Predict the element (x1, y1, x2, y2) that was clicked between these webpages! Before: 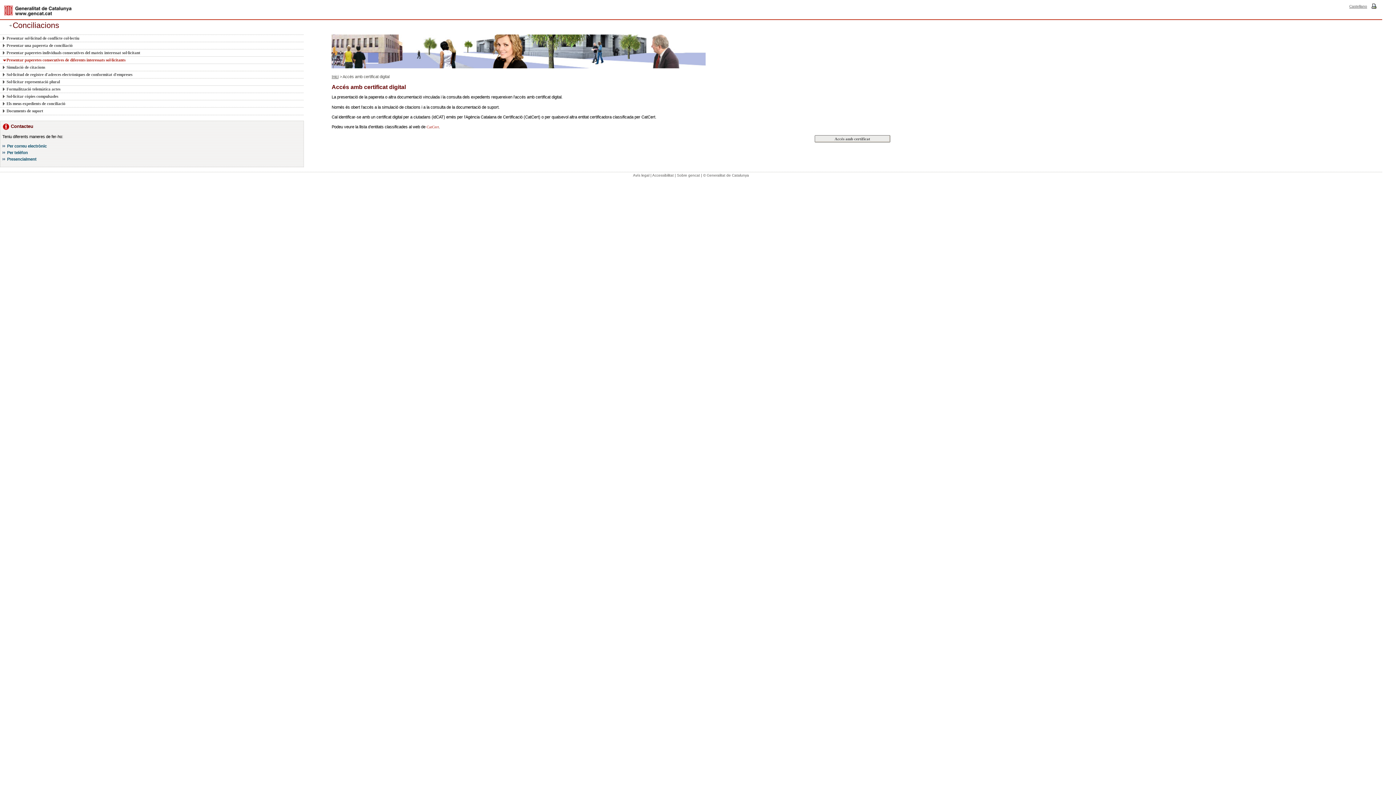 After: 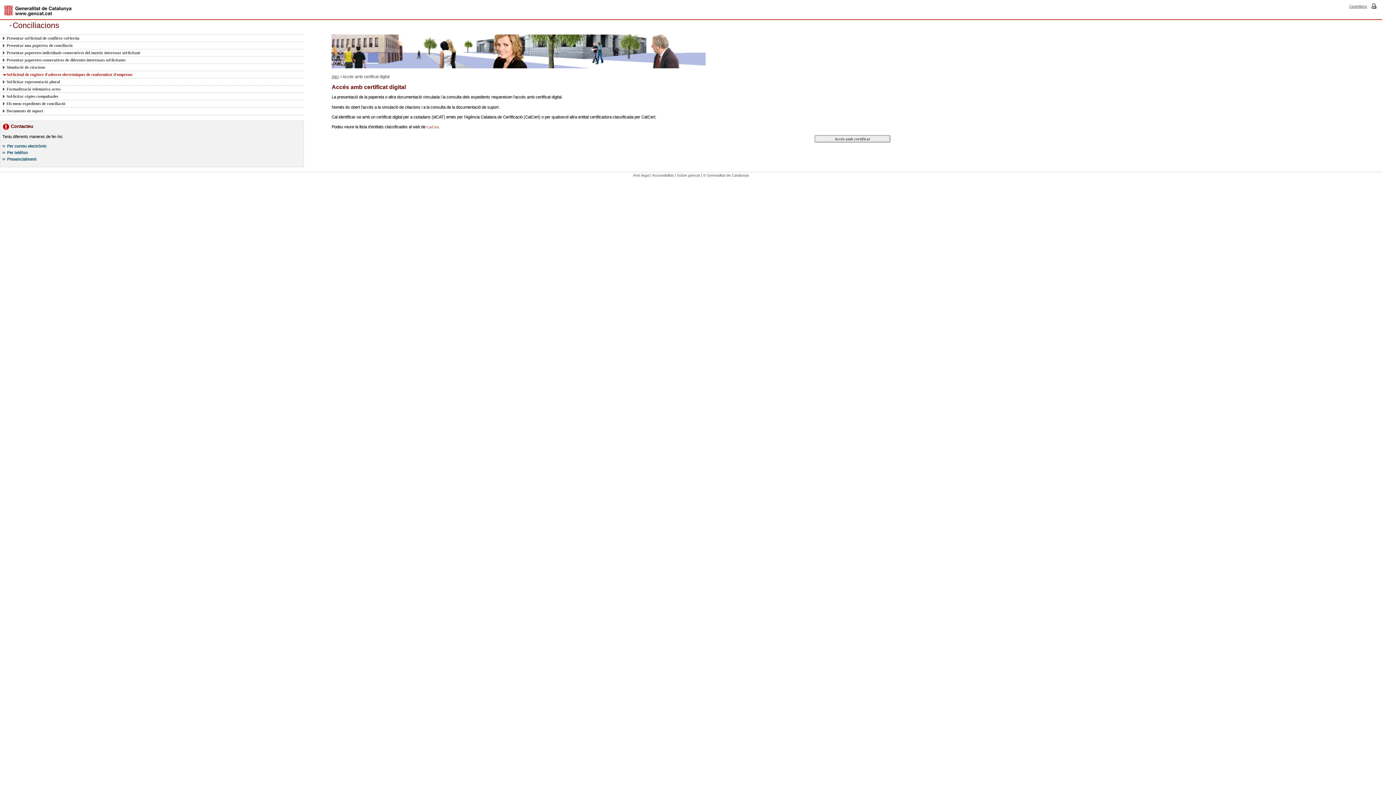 Action: label: Sol·licitud de registre d'adreces electròniques de conformitat d'empreses bbox: (2, 70, 295, 78)